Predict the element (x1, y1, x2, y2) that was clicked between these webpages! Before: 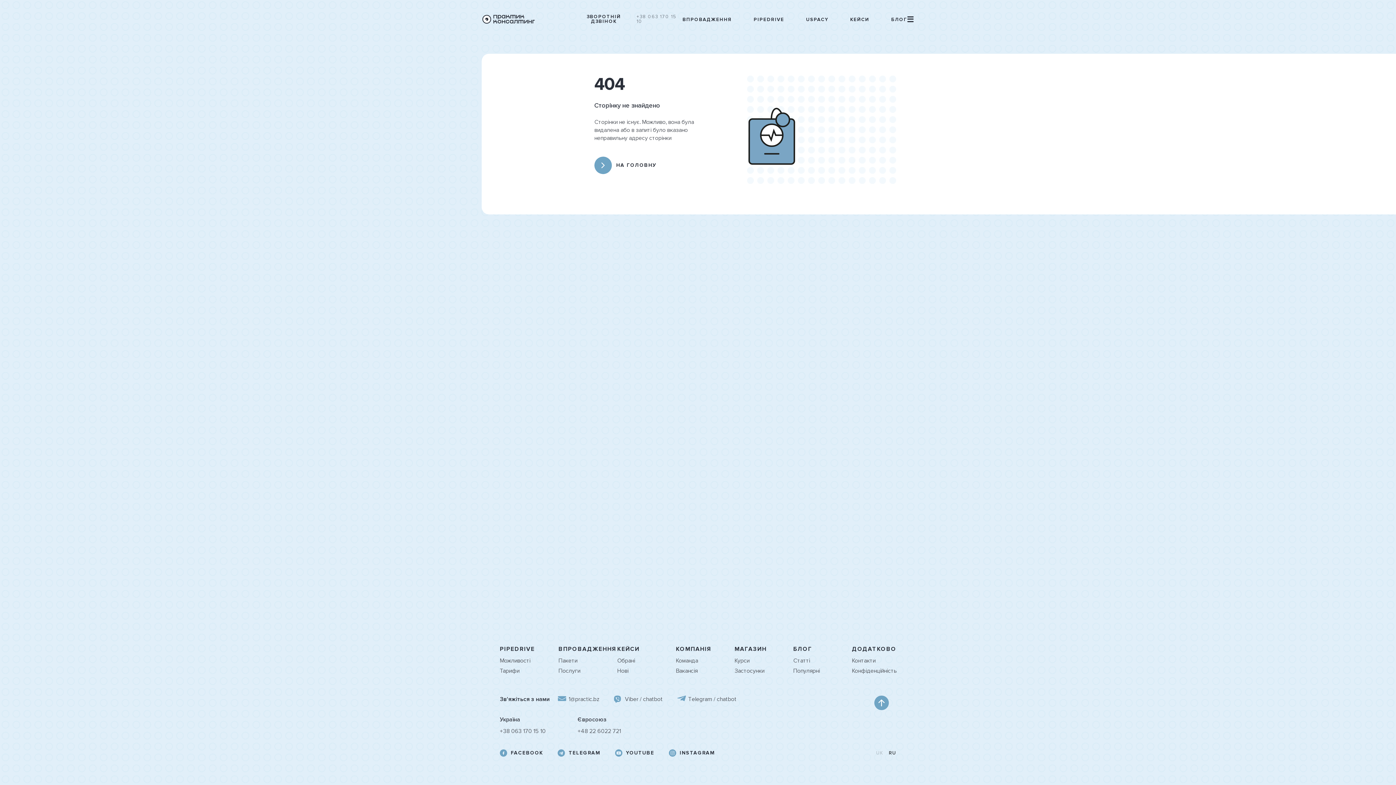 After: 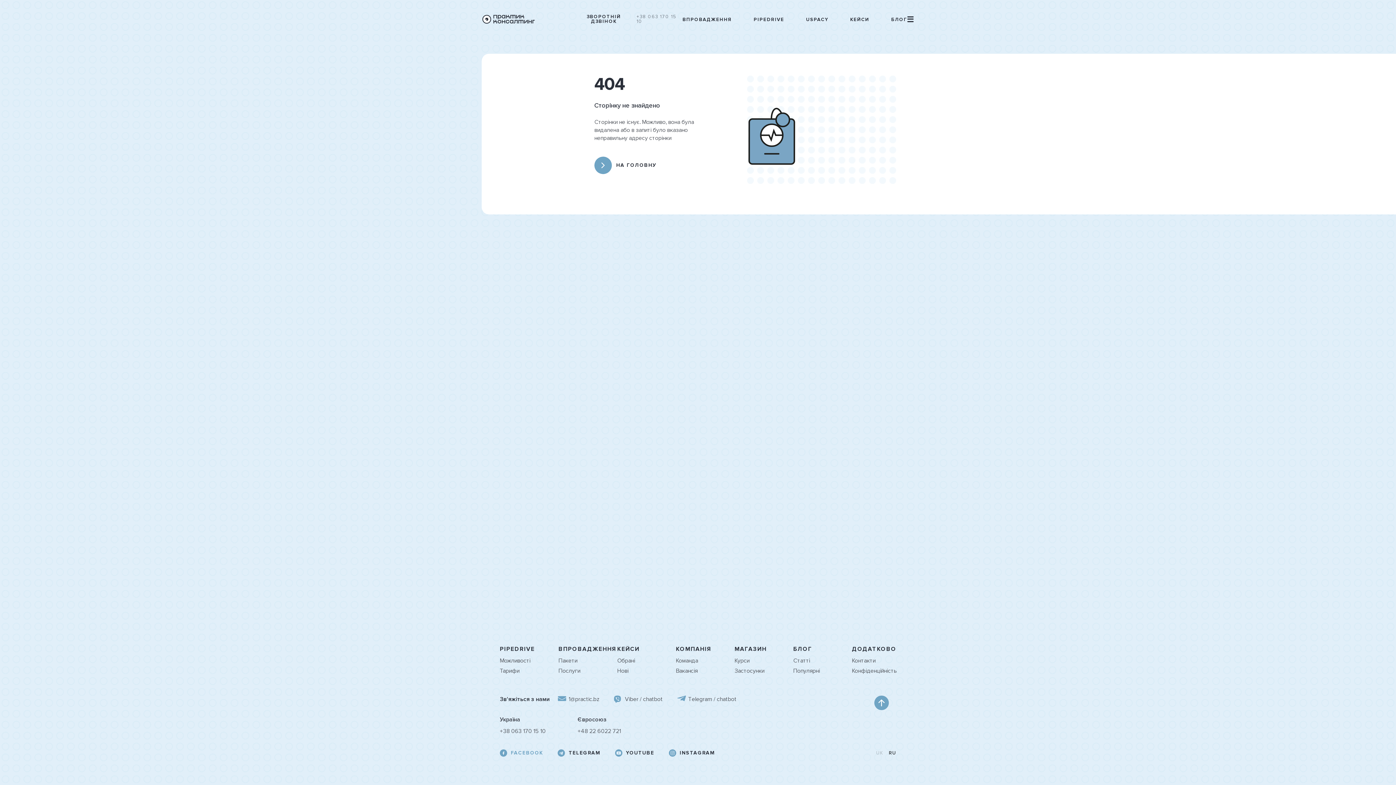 Action: bbox: (500, 750, 543, 756) label: FACEBOOK